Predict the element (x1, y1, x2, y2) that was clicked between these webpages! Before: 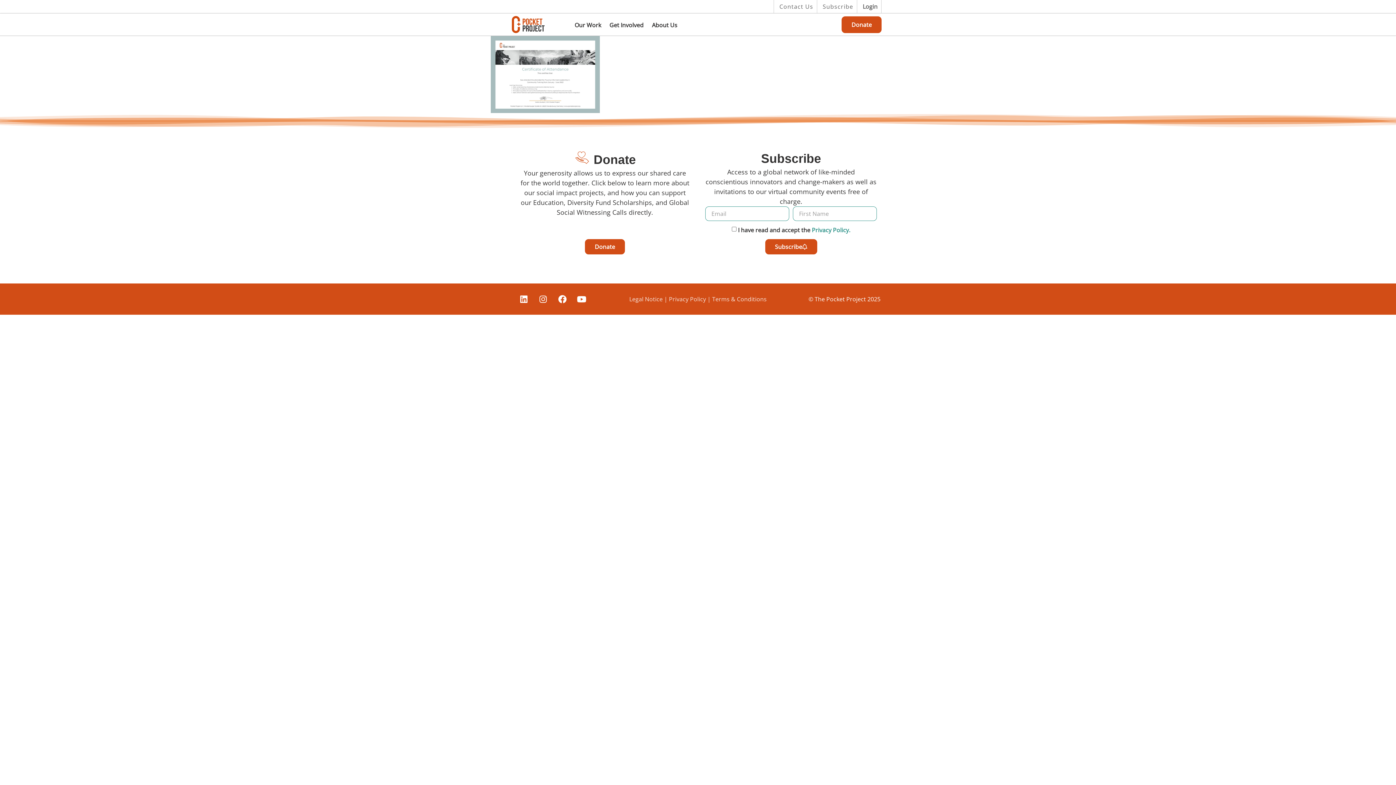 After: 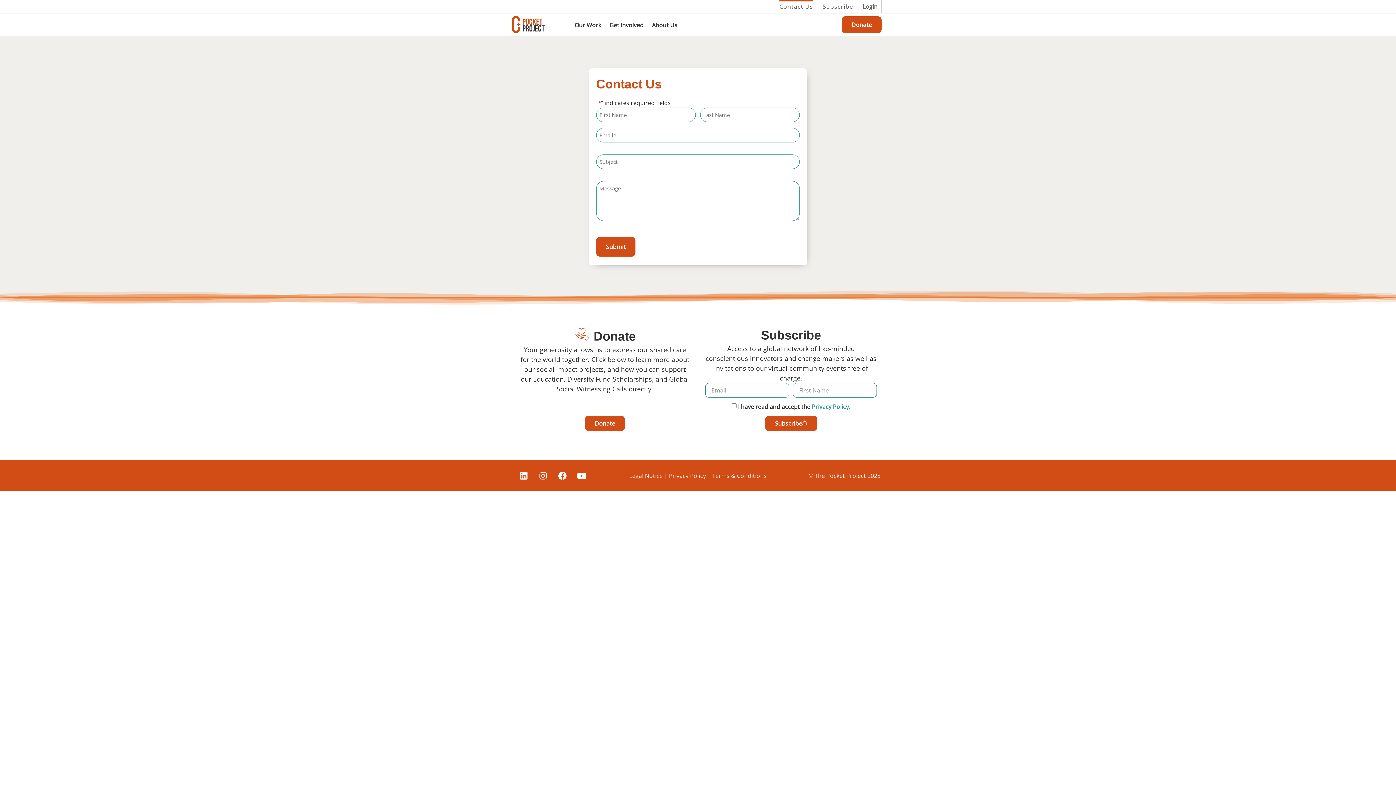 Action: label: Contact Us bbox: (779, 0, 813, 13)